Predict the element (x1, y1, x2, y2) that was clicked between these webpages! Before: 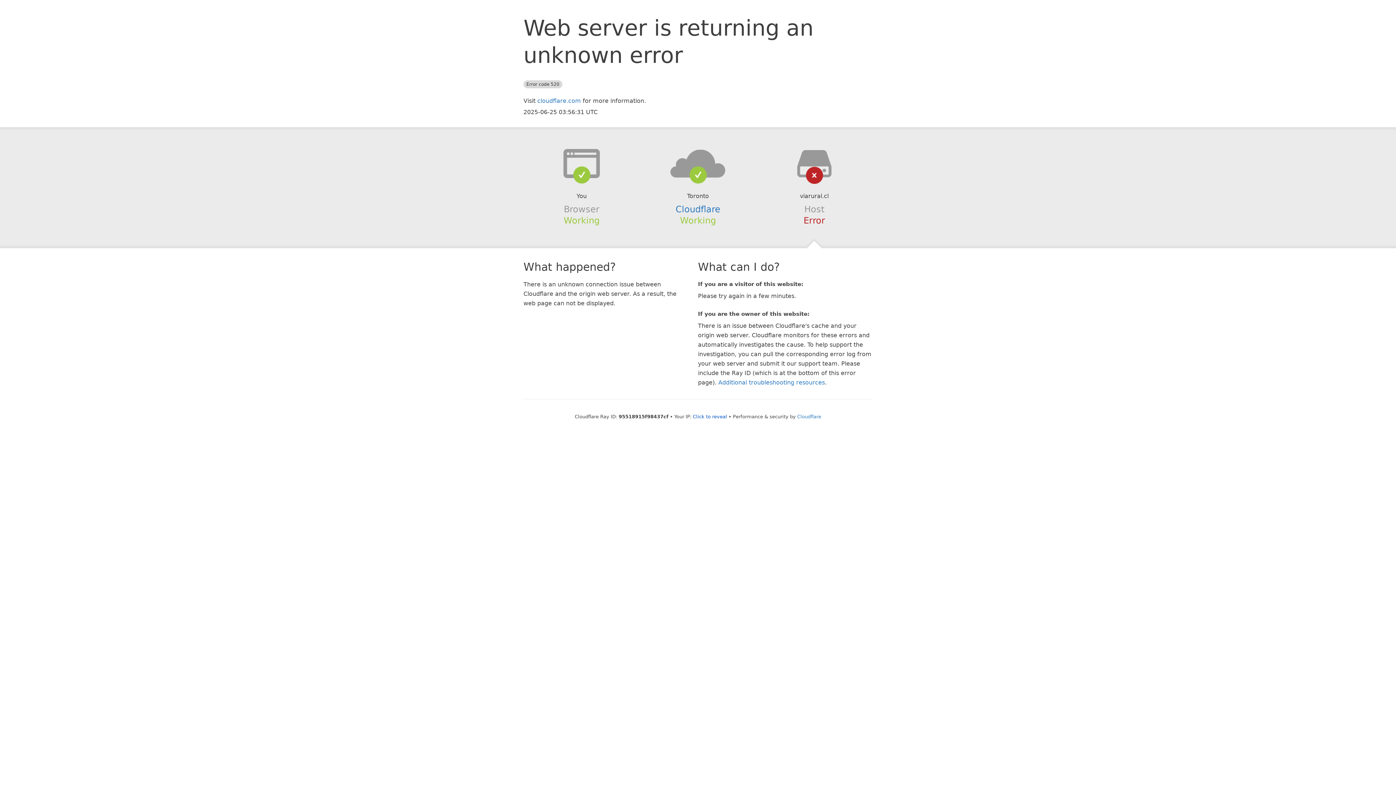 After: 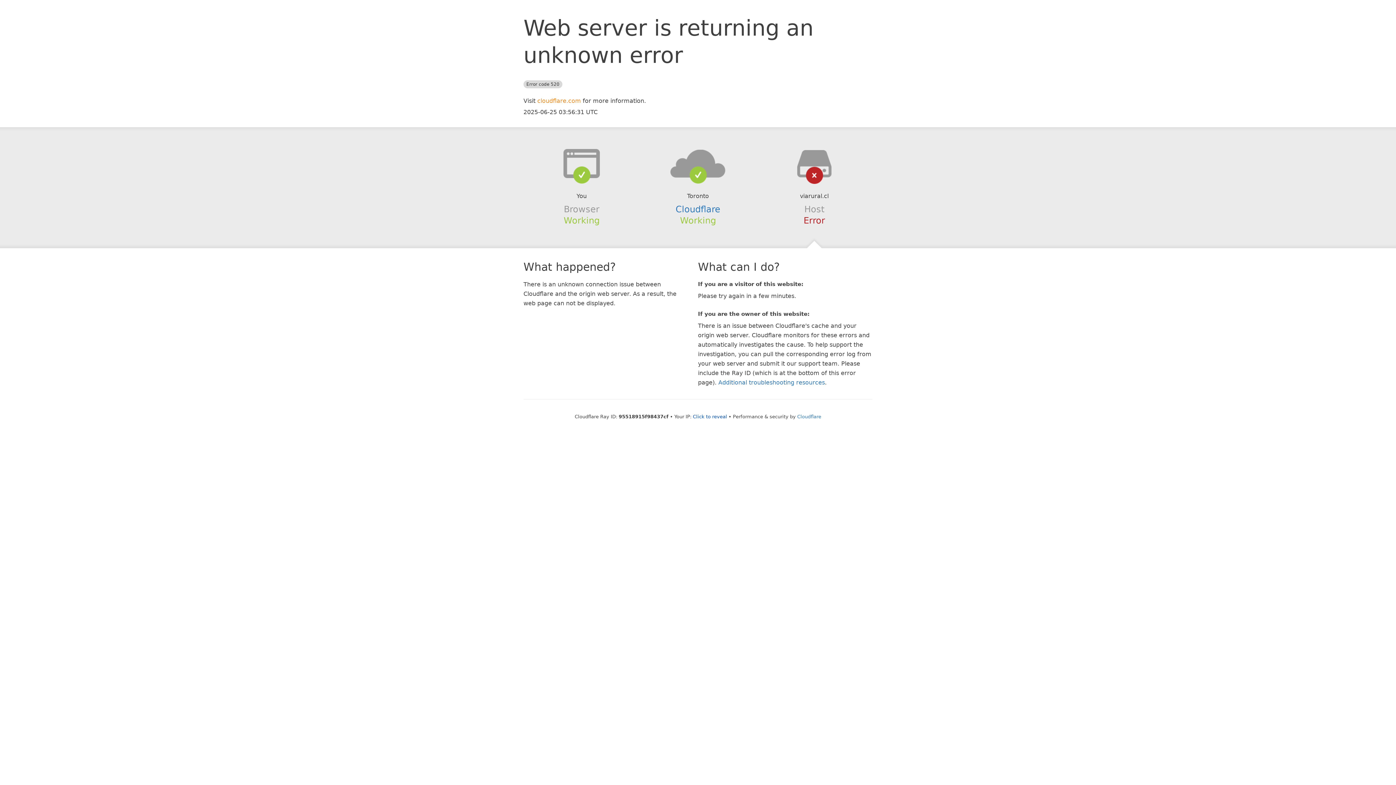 Action: label: cloudflare.com bbox: (537, 97, 581, 104)